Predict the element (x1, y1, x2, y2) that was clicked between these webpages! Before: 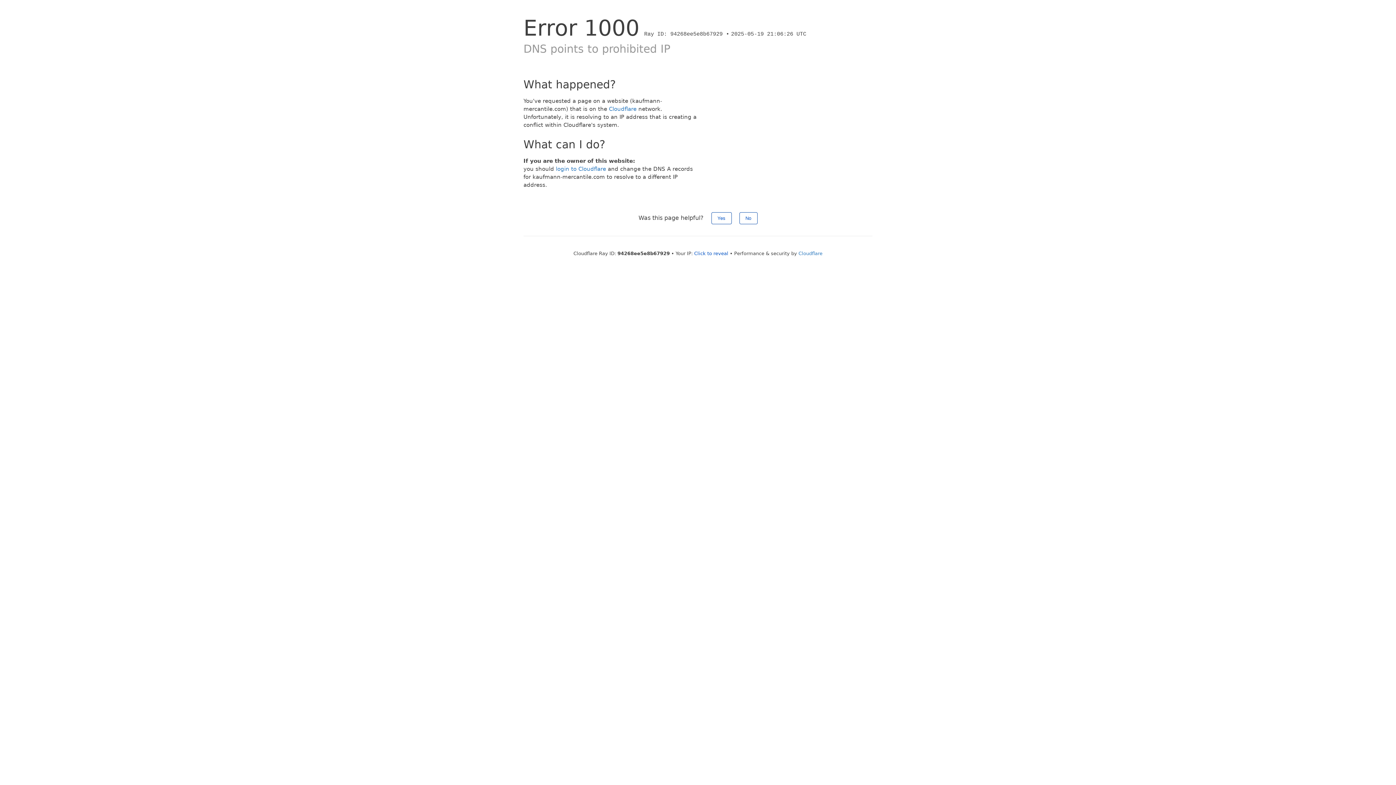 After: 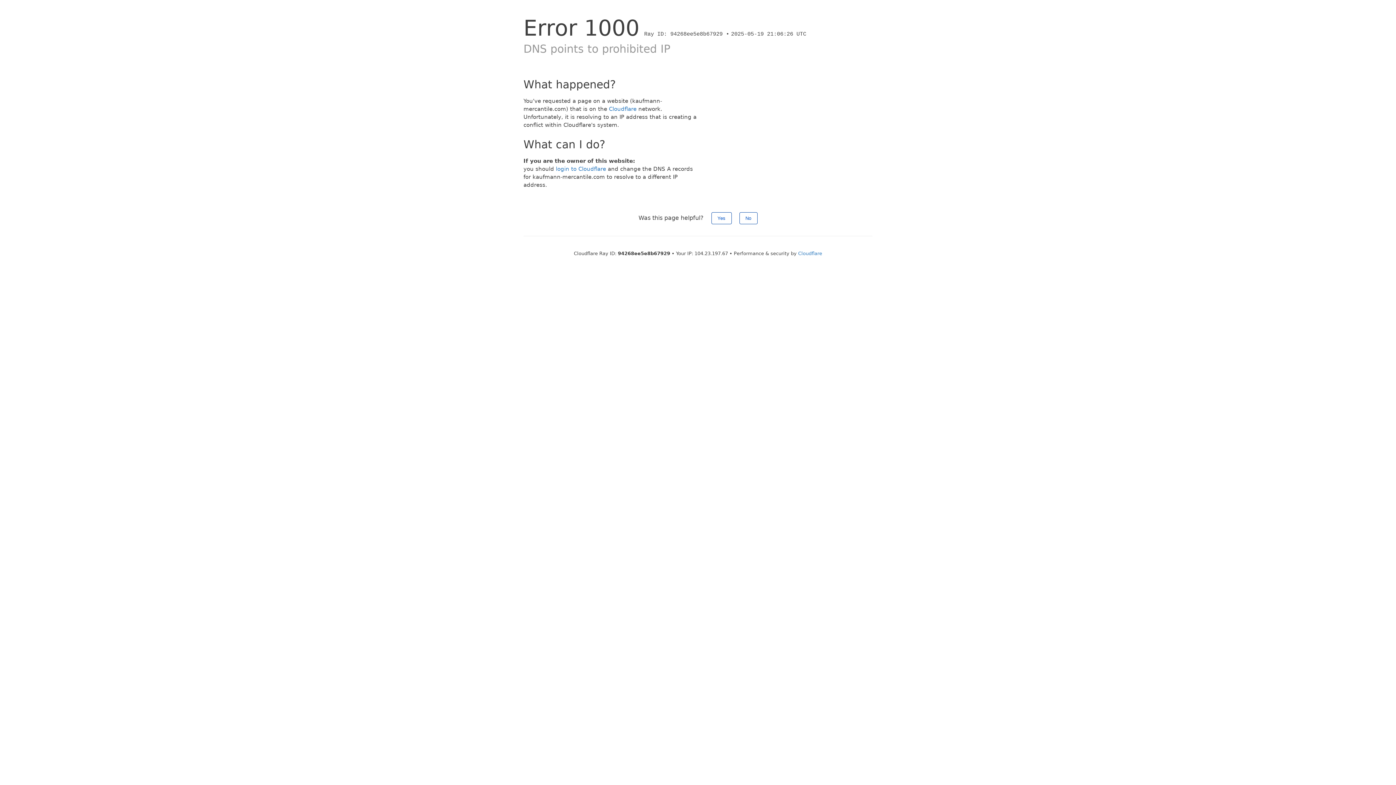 Action: label: Click to reveal bbox: (694, 250, 728, 256)